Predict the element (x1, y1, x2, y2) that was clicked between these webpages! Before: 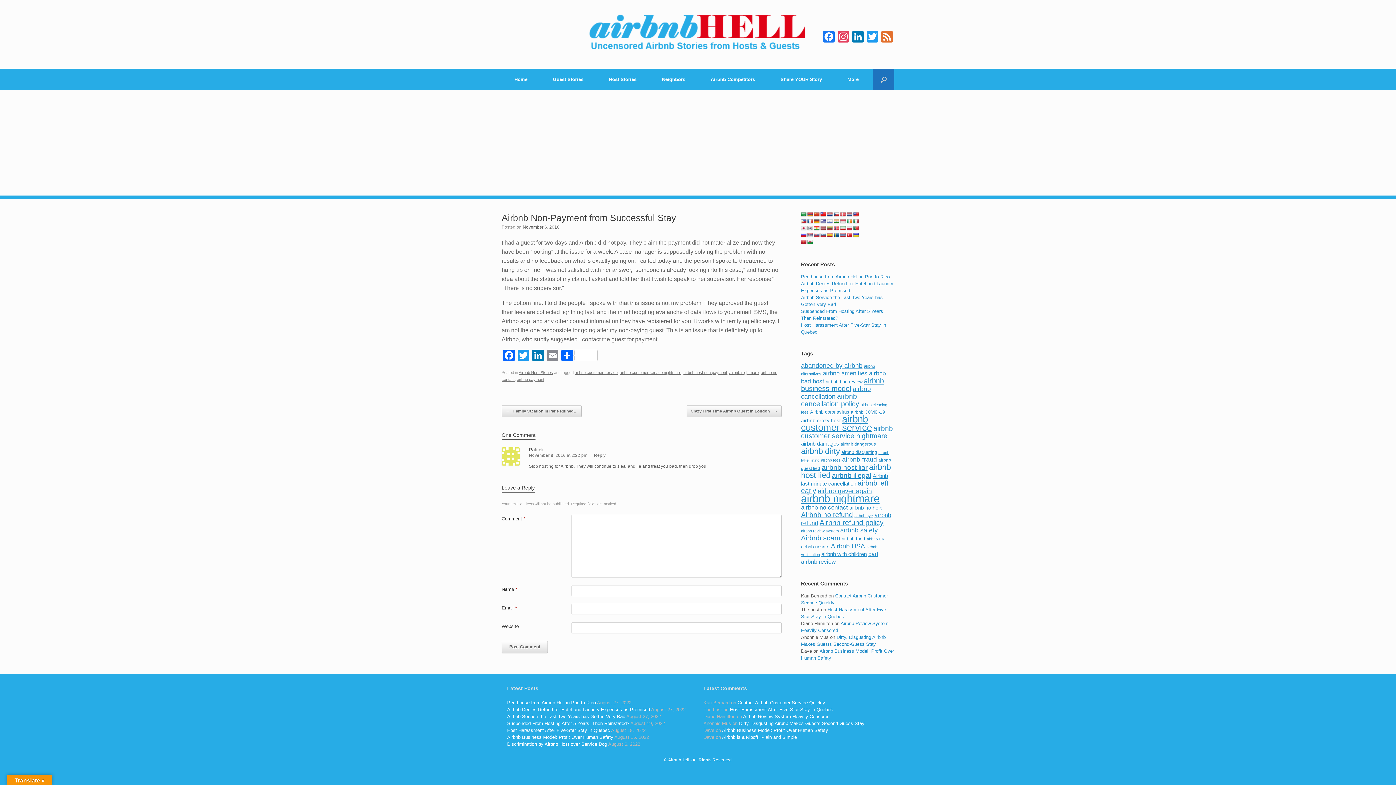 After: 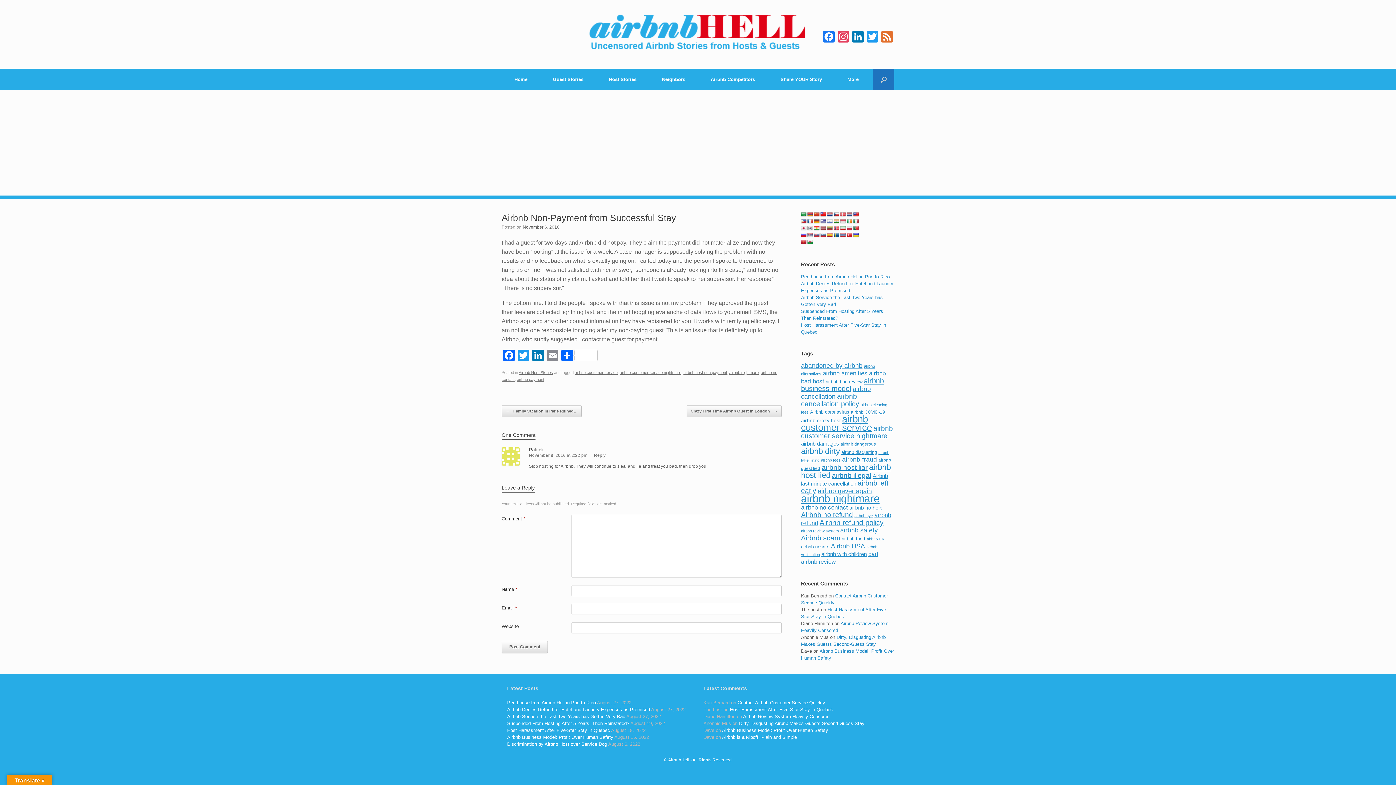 Action: bbox: (807, 225, 813, 230)